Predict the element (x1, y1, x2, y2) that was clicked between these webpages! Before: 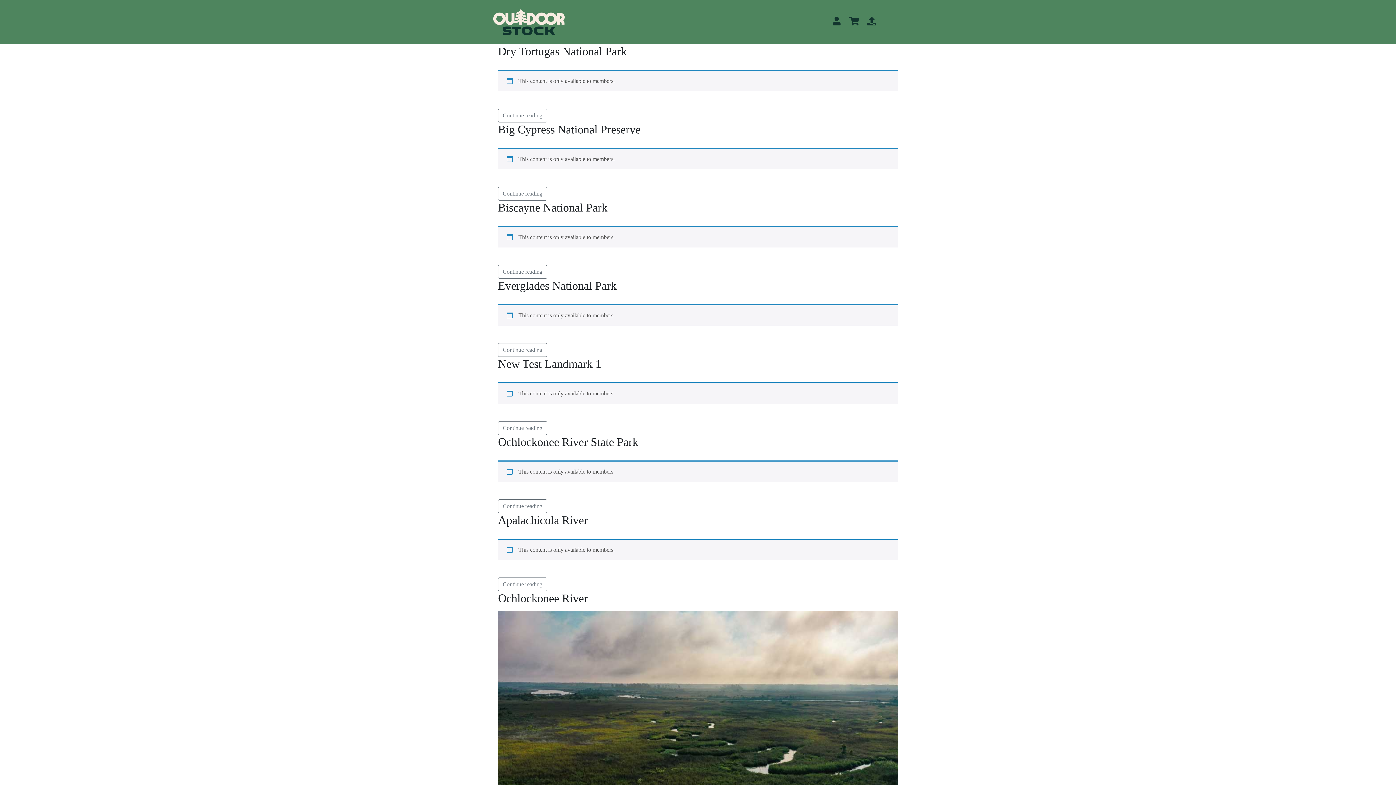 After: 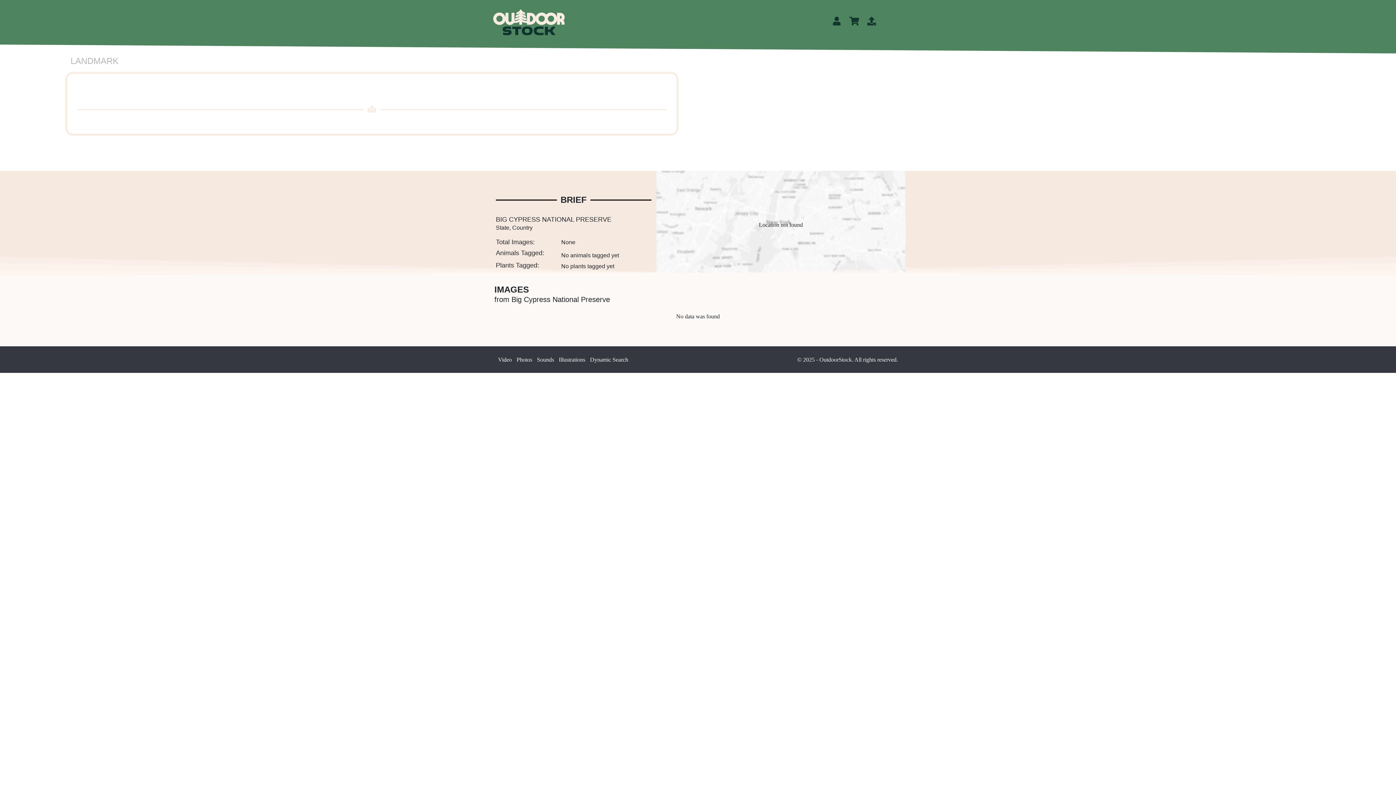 Action: label: Continue reading bbox: (498, 187, 547, 200)